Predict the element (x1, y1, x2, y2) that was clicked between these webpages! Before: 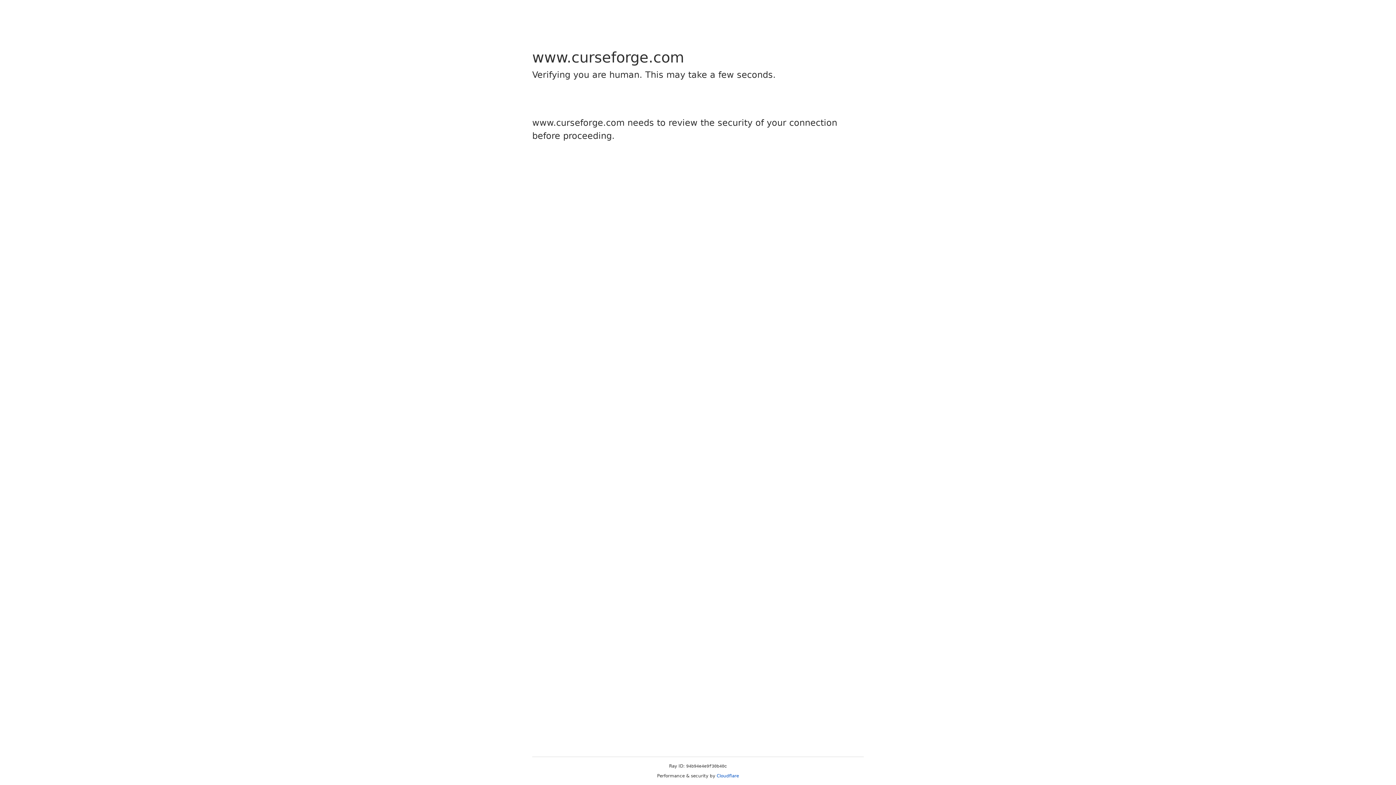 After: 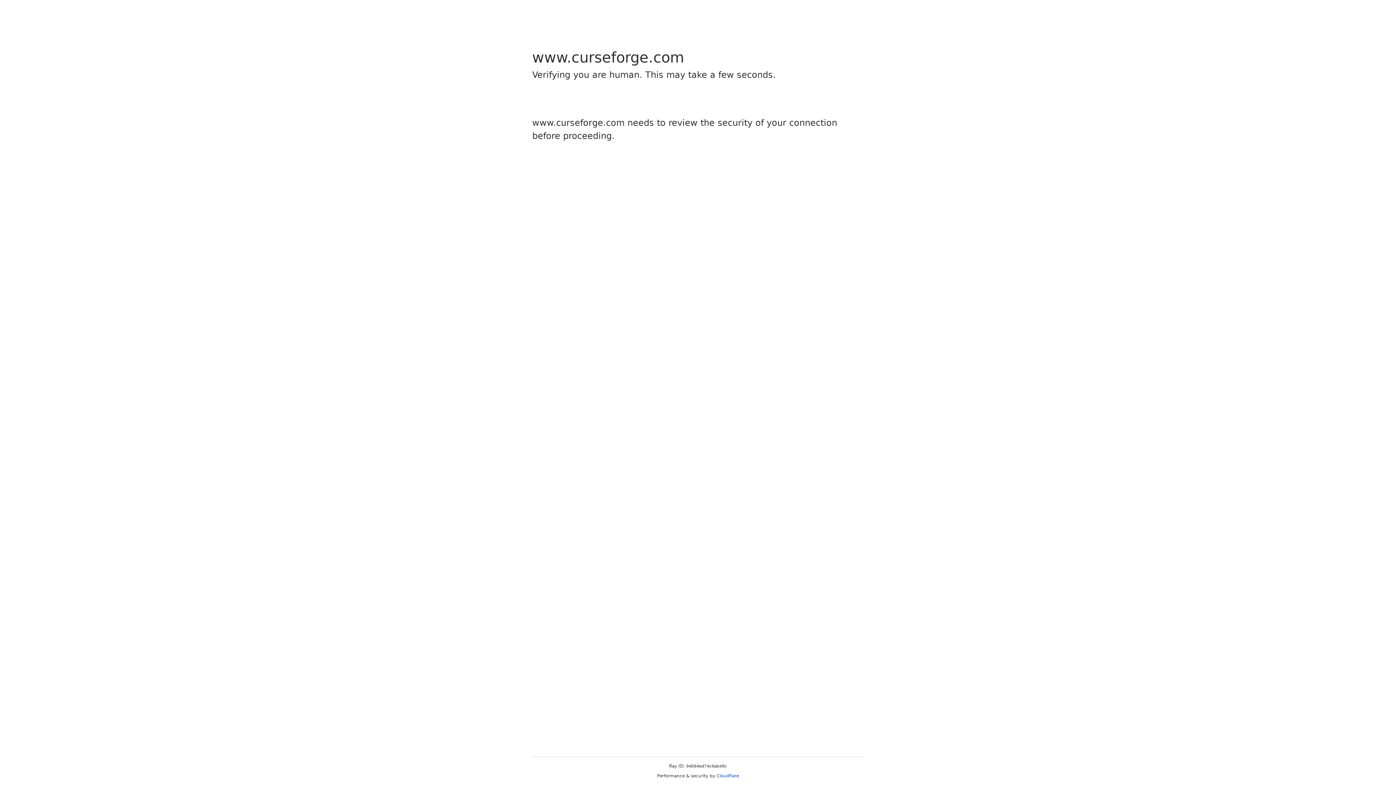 Action: bbox: (716, 773, 739, 778) label: Cloudflare